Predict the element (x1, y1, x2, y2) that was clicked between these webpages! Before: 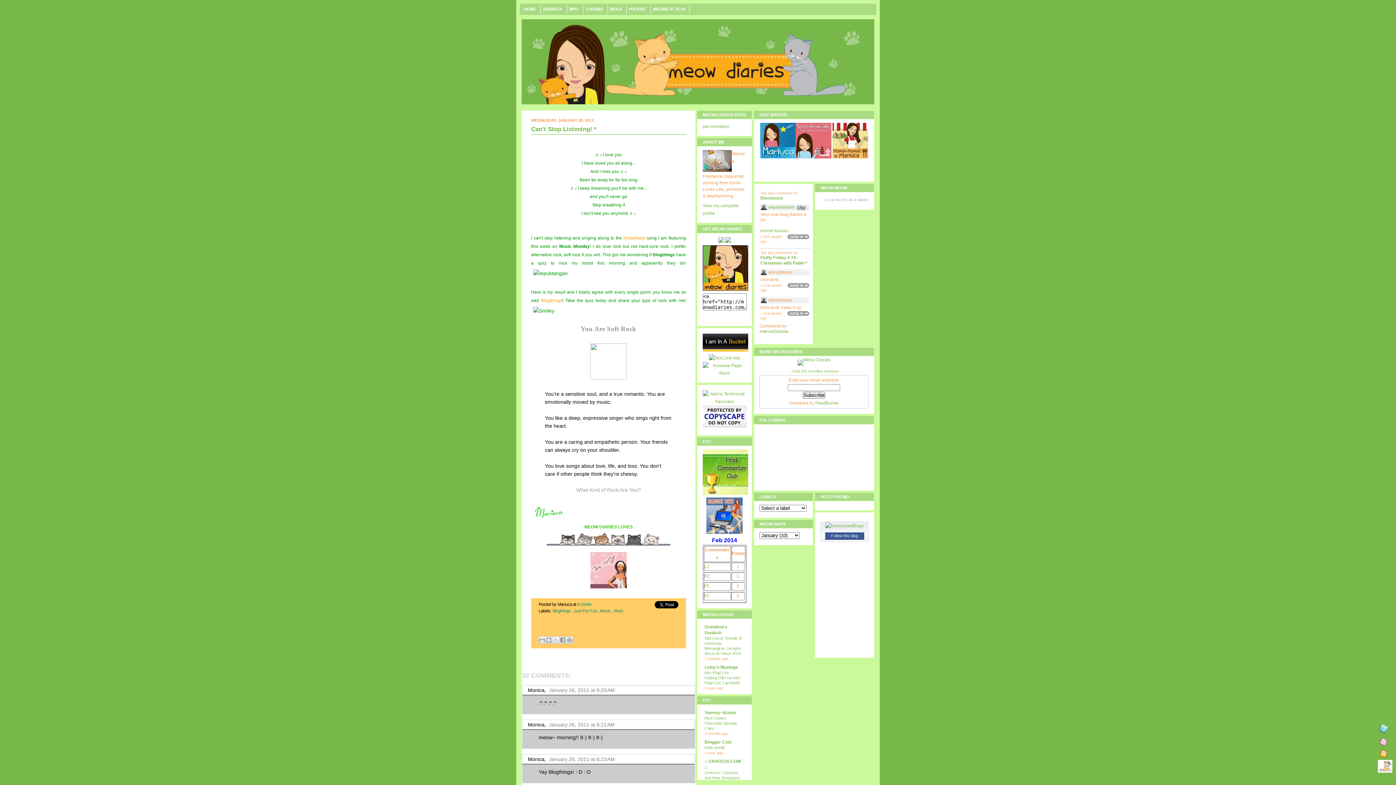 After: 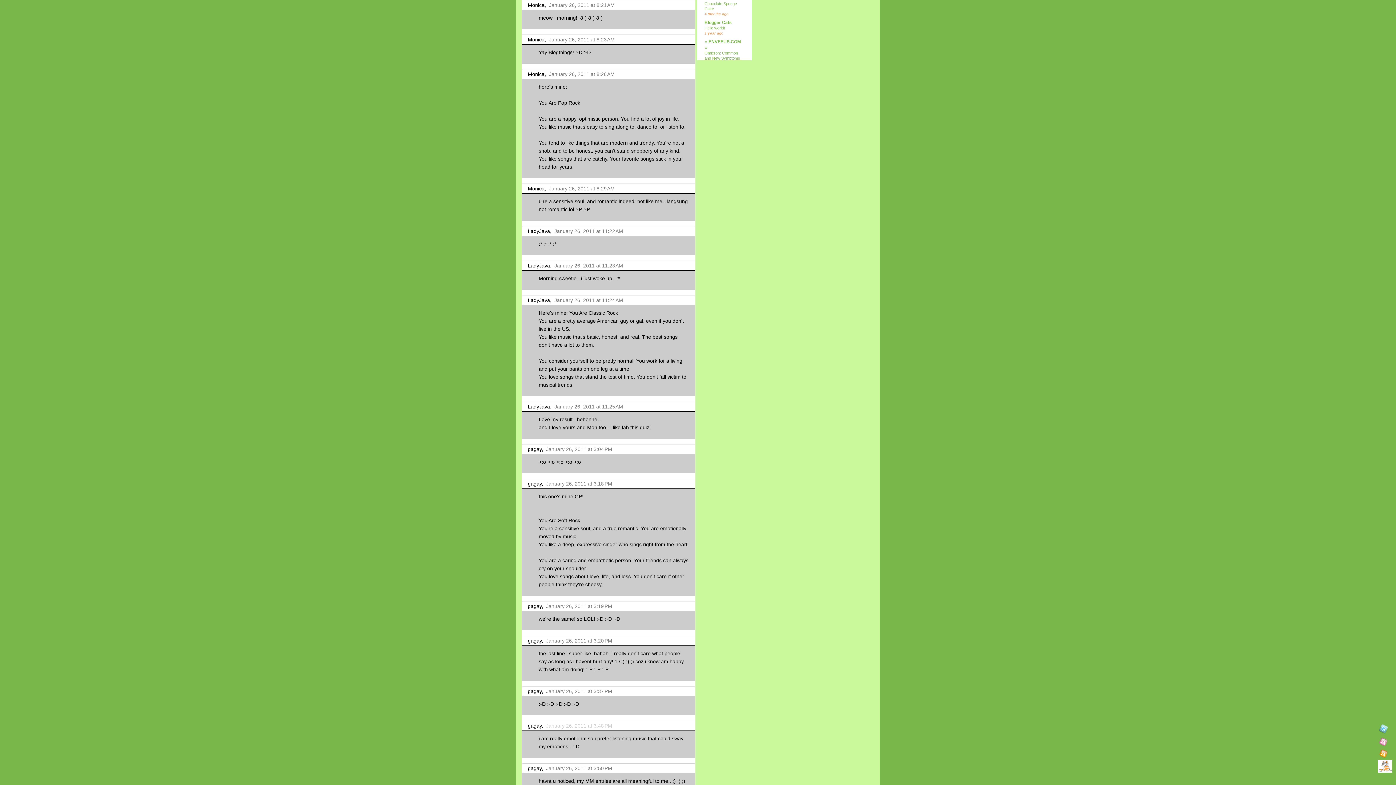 Action: label: January 26, 2011 at 8:21 AM bbox: (549, 722, 614, 727)